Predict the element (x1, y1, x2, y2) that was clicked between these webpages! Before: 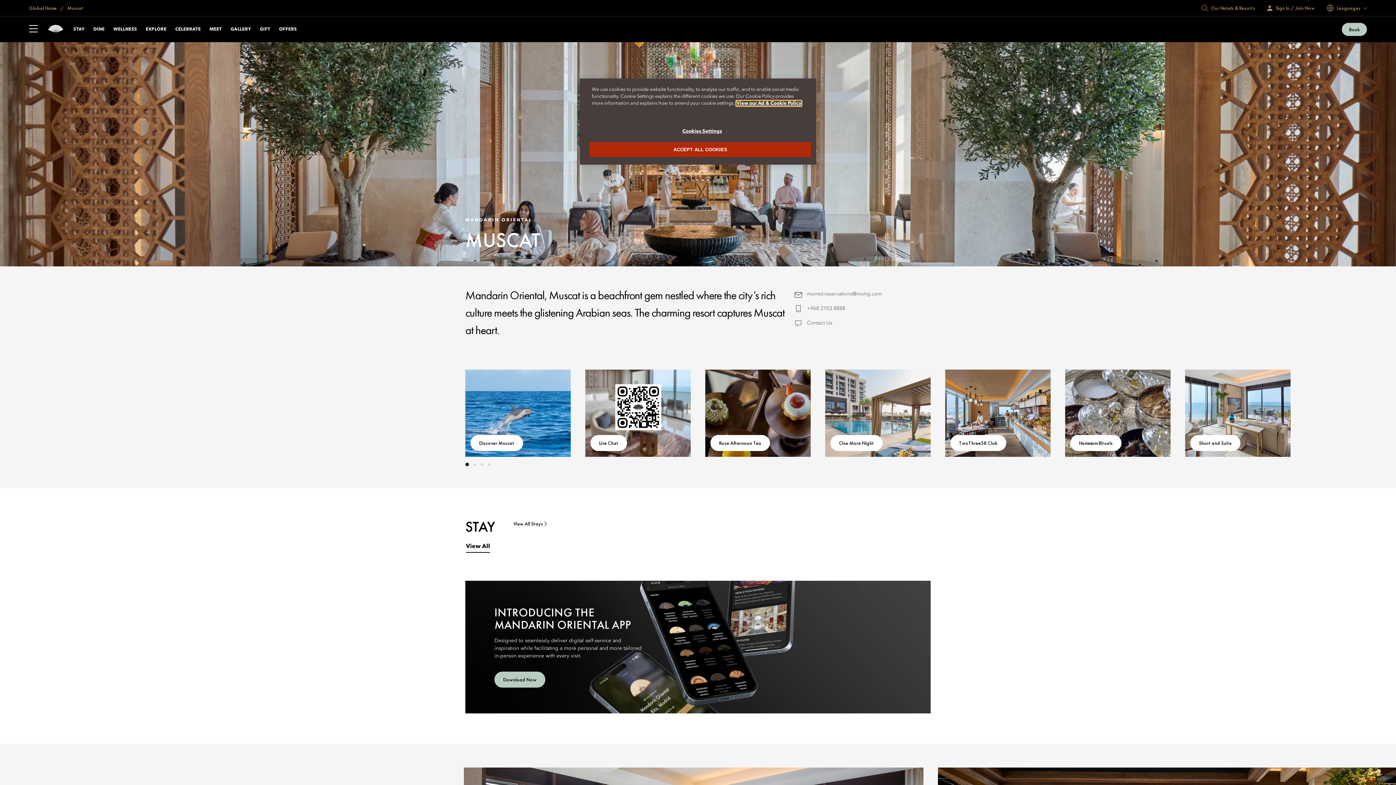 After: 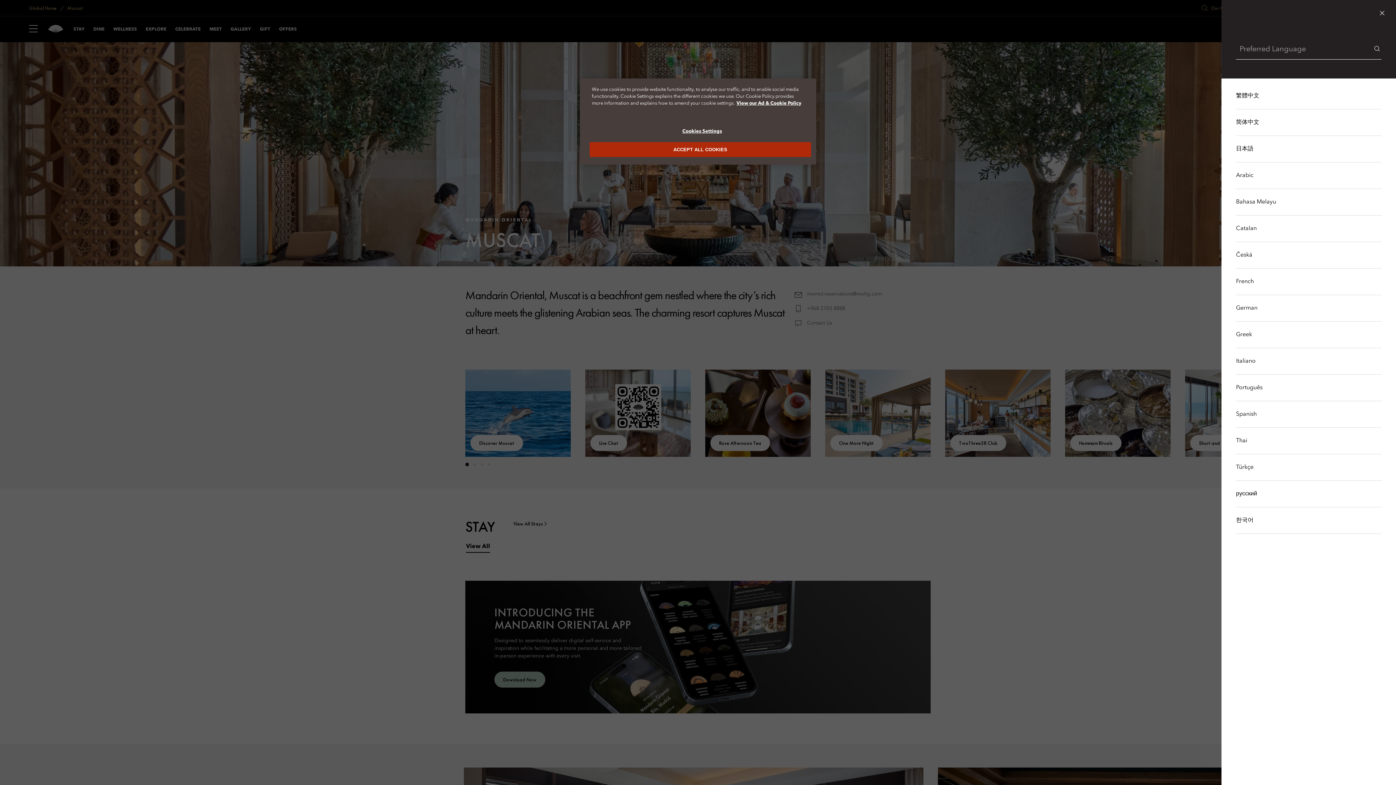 Action: label: Languages bbox: (1326, 4, 1367, 11)